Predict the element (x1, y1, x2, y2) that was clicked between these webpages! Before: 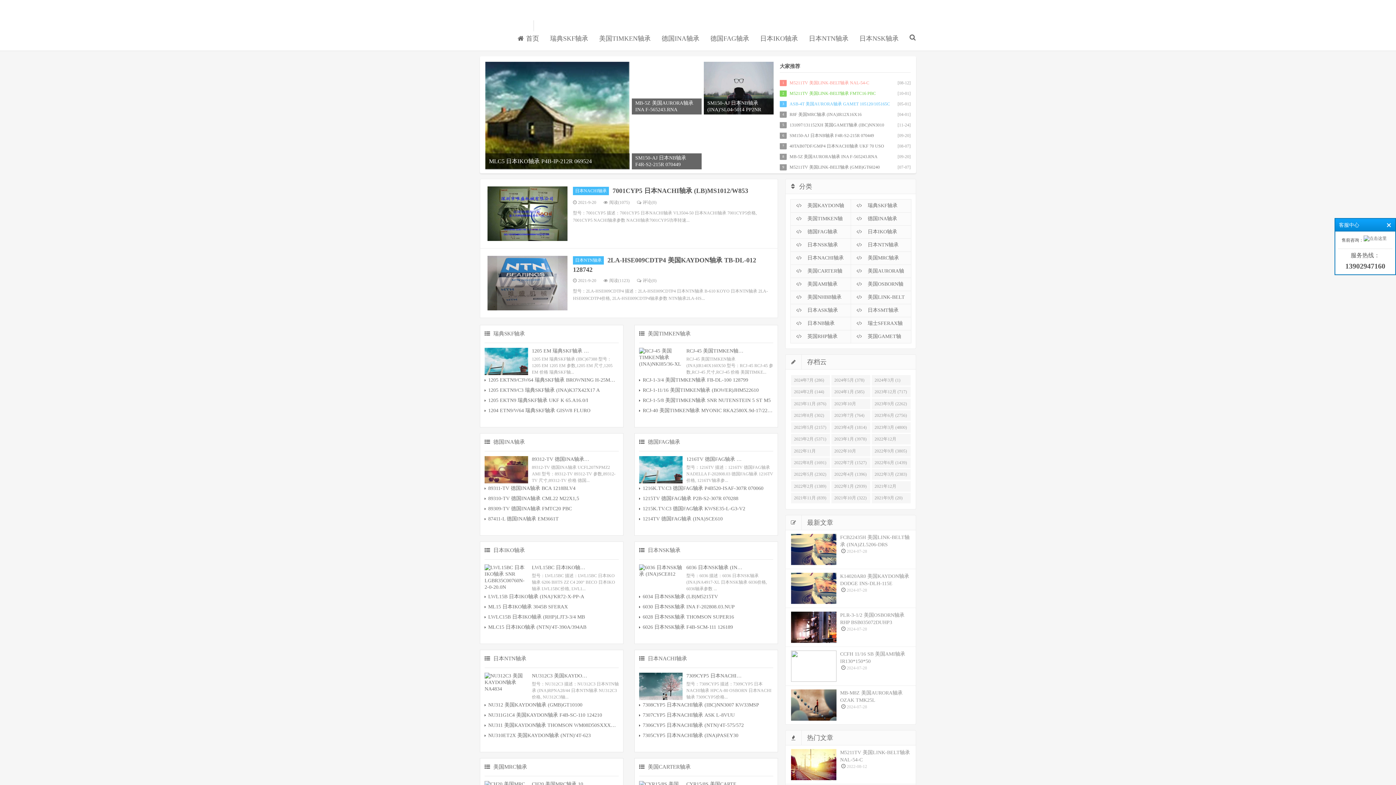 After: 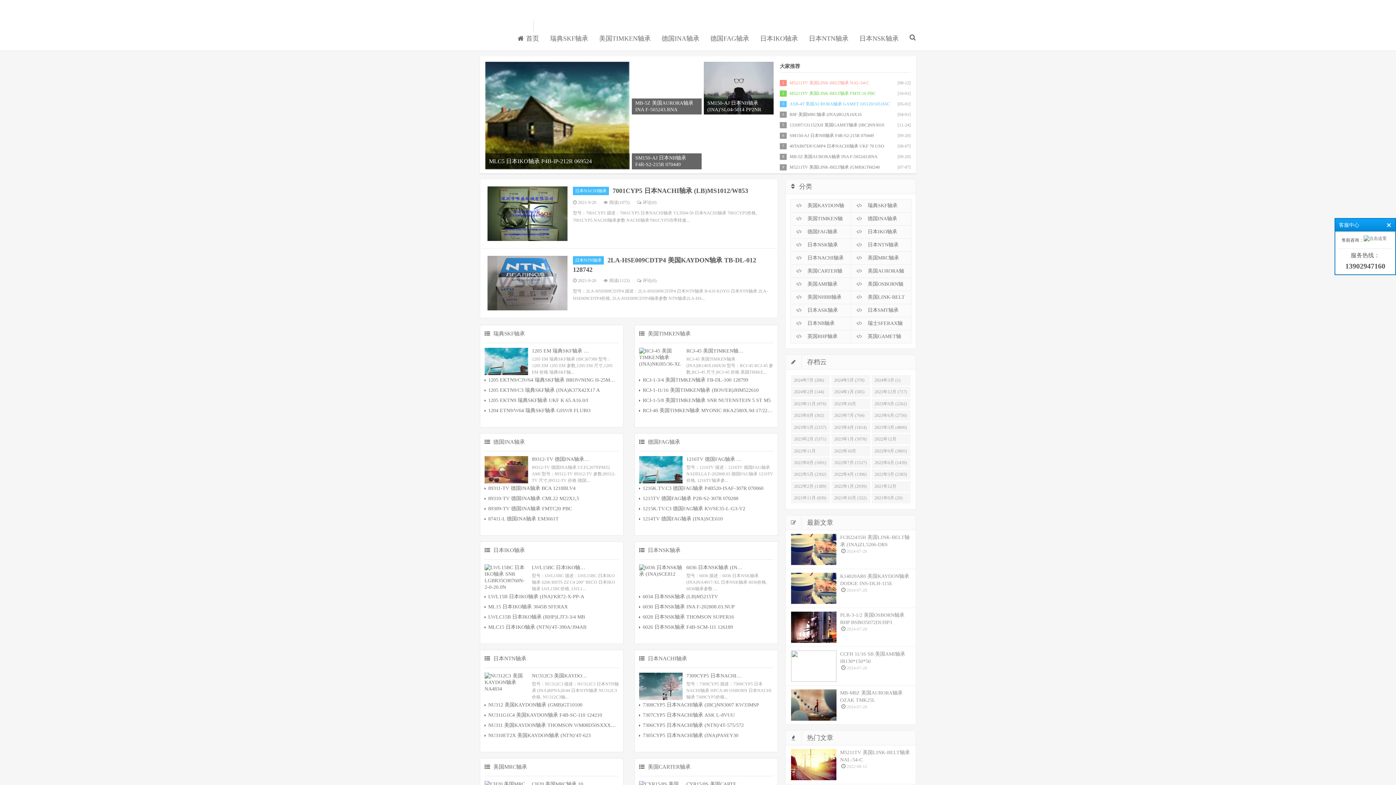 Action: label: 89309-TV 德国INA轴承 FMTC20 PBC bbox: (488, 506, 572, 511)